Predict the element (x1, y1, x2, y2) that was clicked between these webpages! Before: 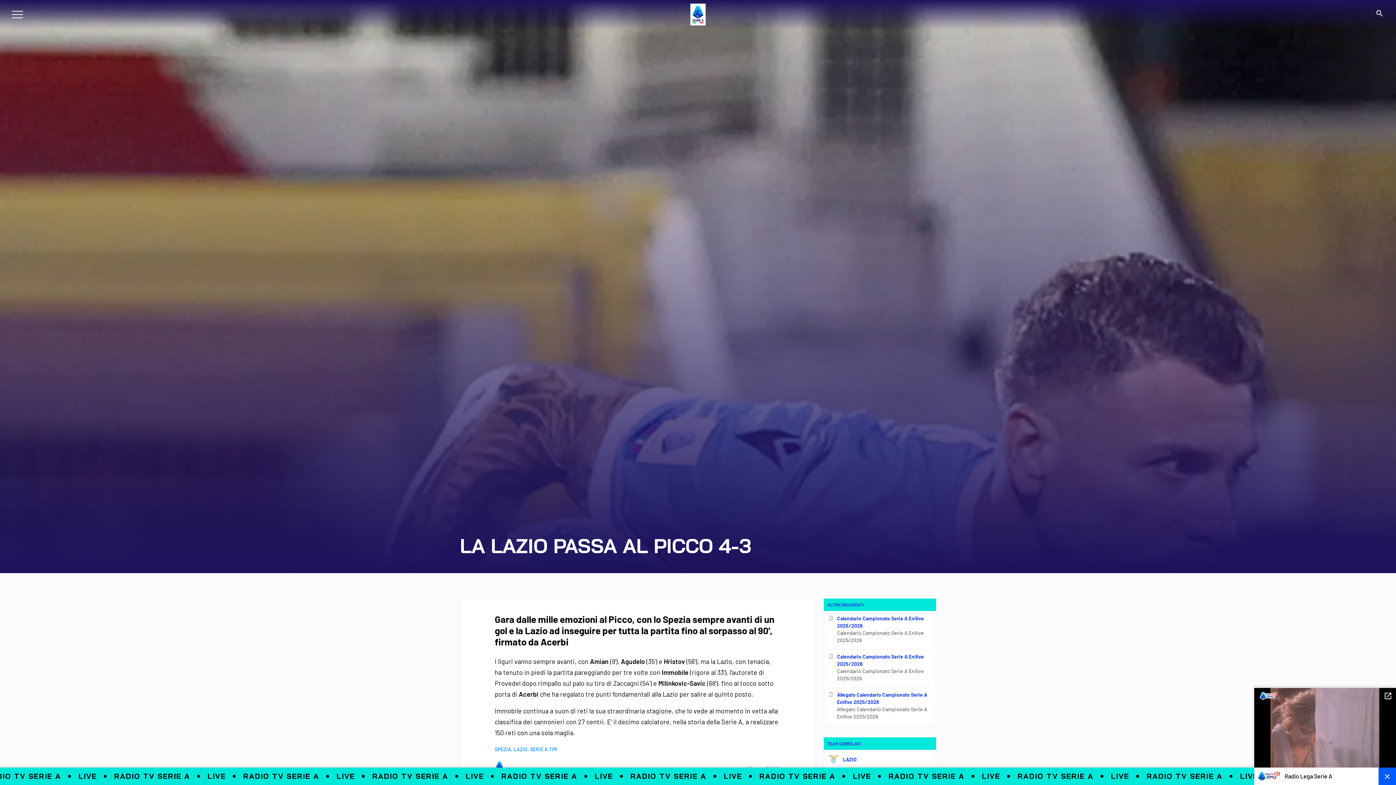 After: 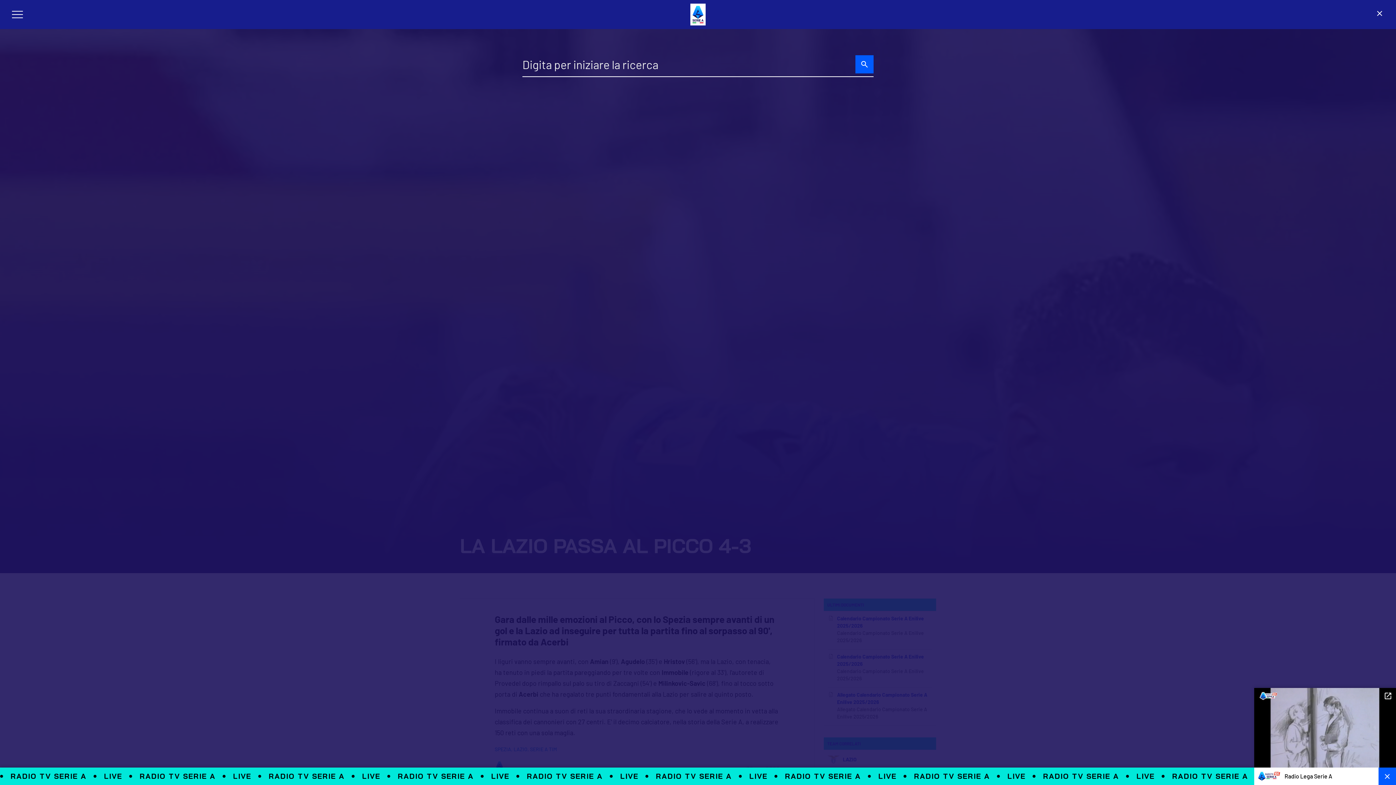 Action: bbox: (1375, 12, 1384, 18) label: search